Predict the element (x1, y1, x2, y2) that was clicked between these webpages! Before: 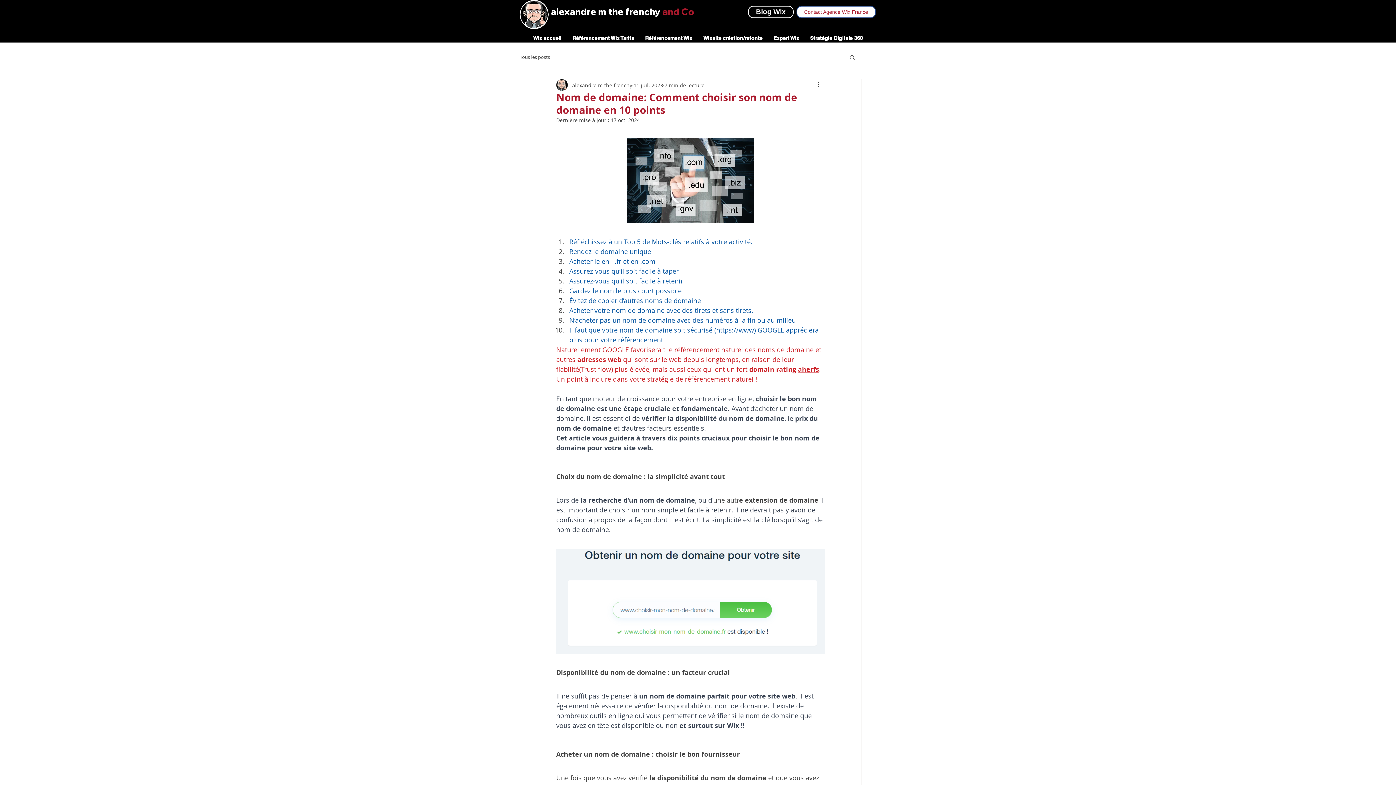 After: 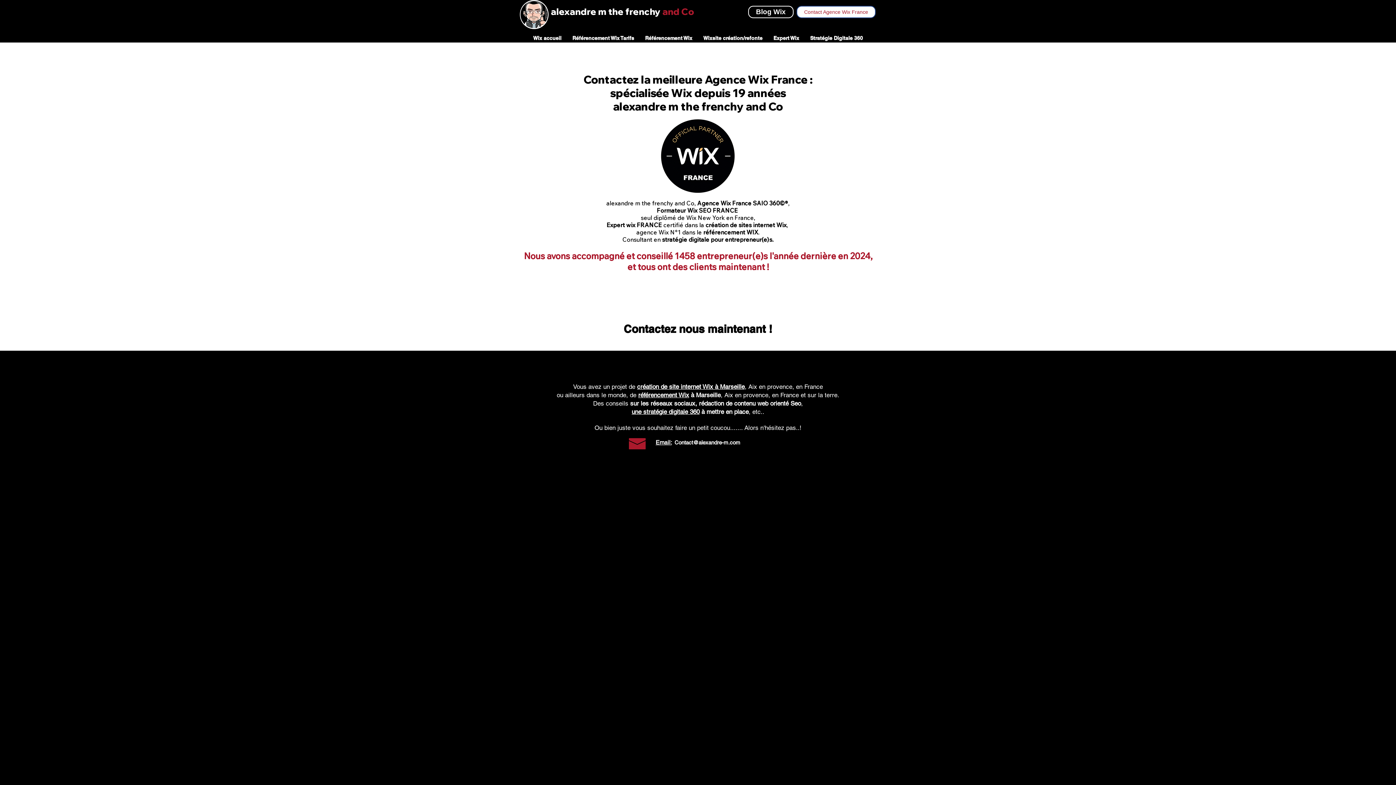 Action: bbox: (796, 5, 876, 18) label: Contact Agence Wix France